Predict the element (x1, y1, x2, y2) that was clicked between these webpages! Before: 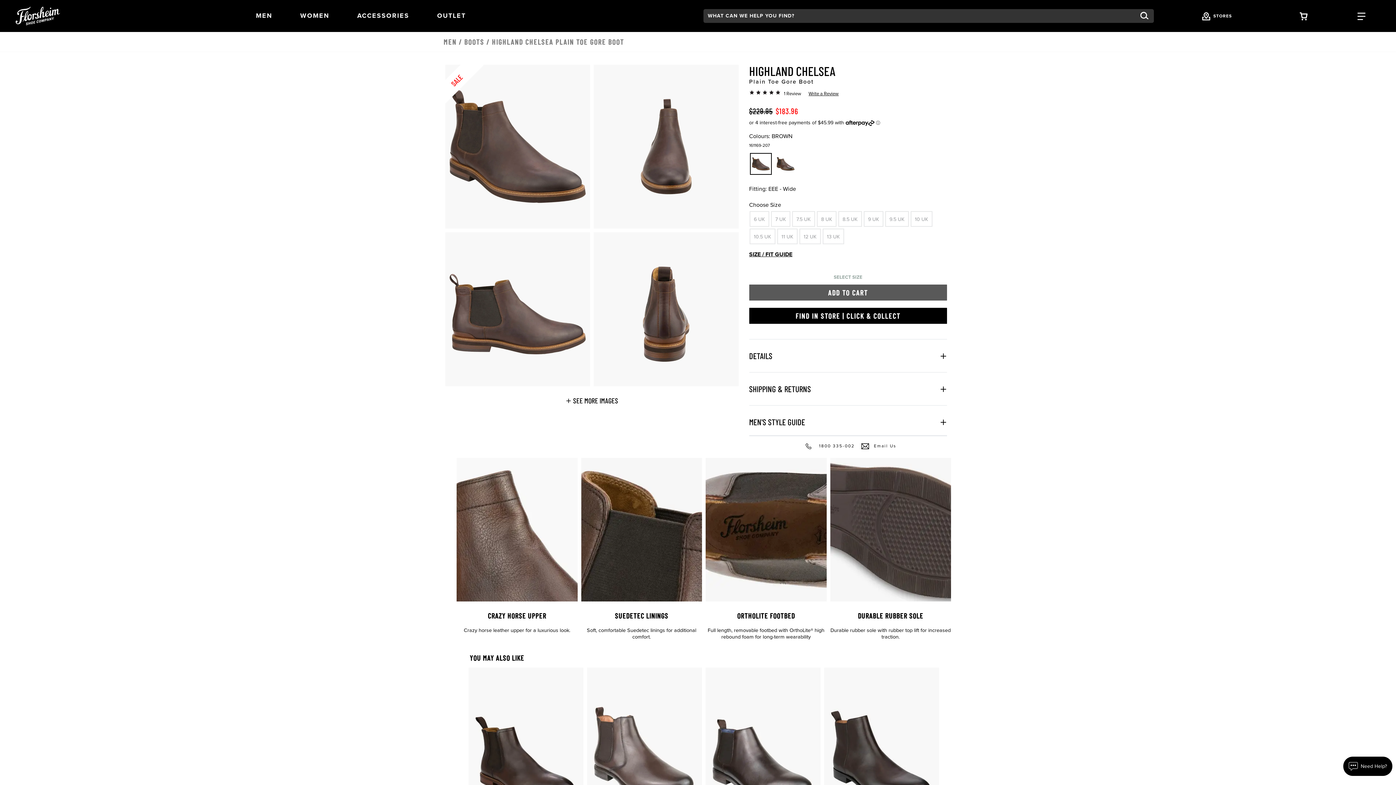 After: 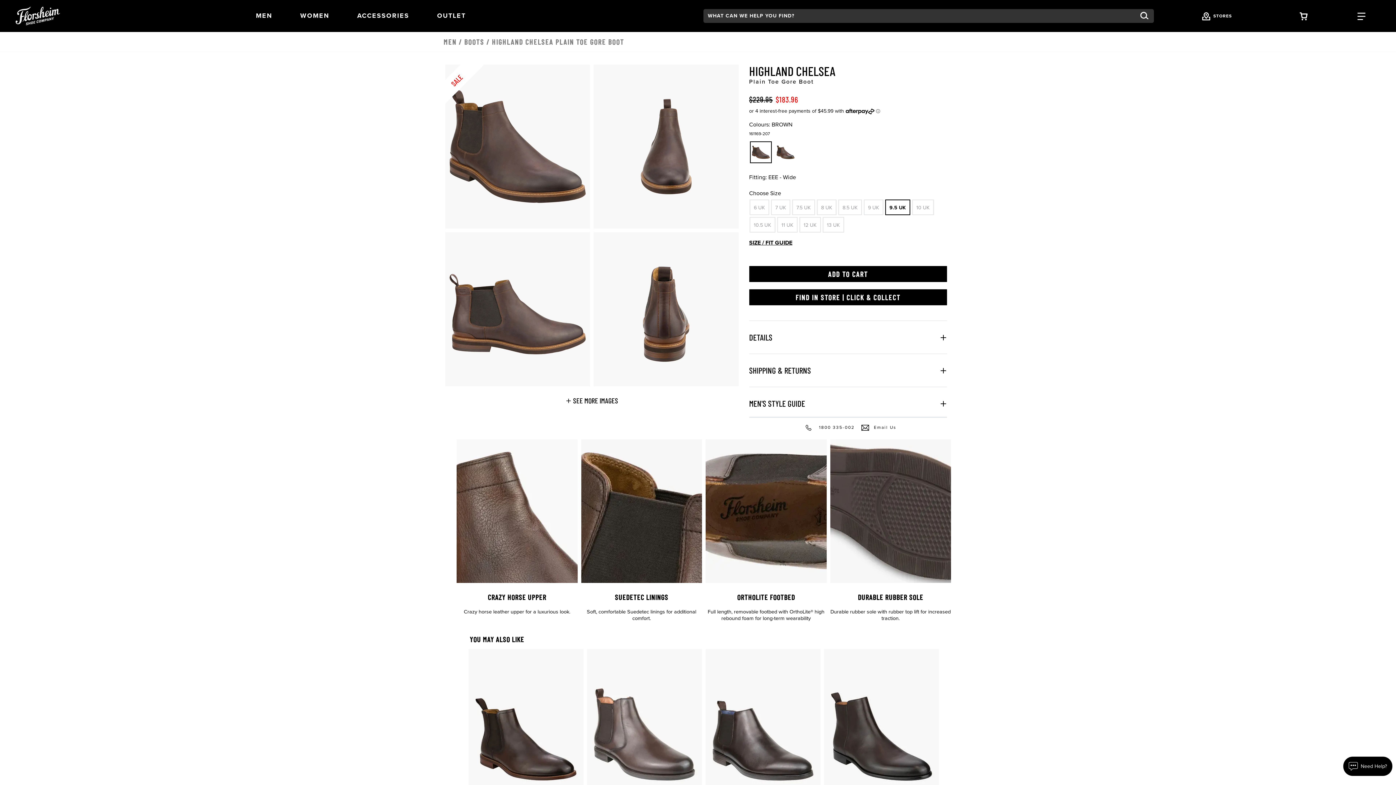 Action: bbox: (885, 215, 910, 222) label: 9.5 UK